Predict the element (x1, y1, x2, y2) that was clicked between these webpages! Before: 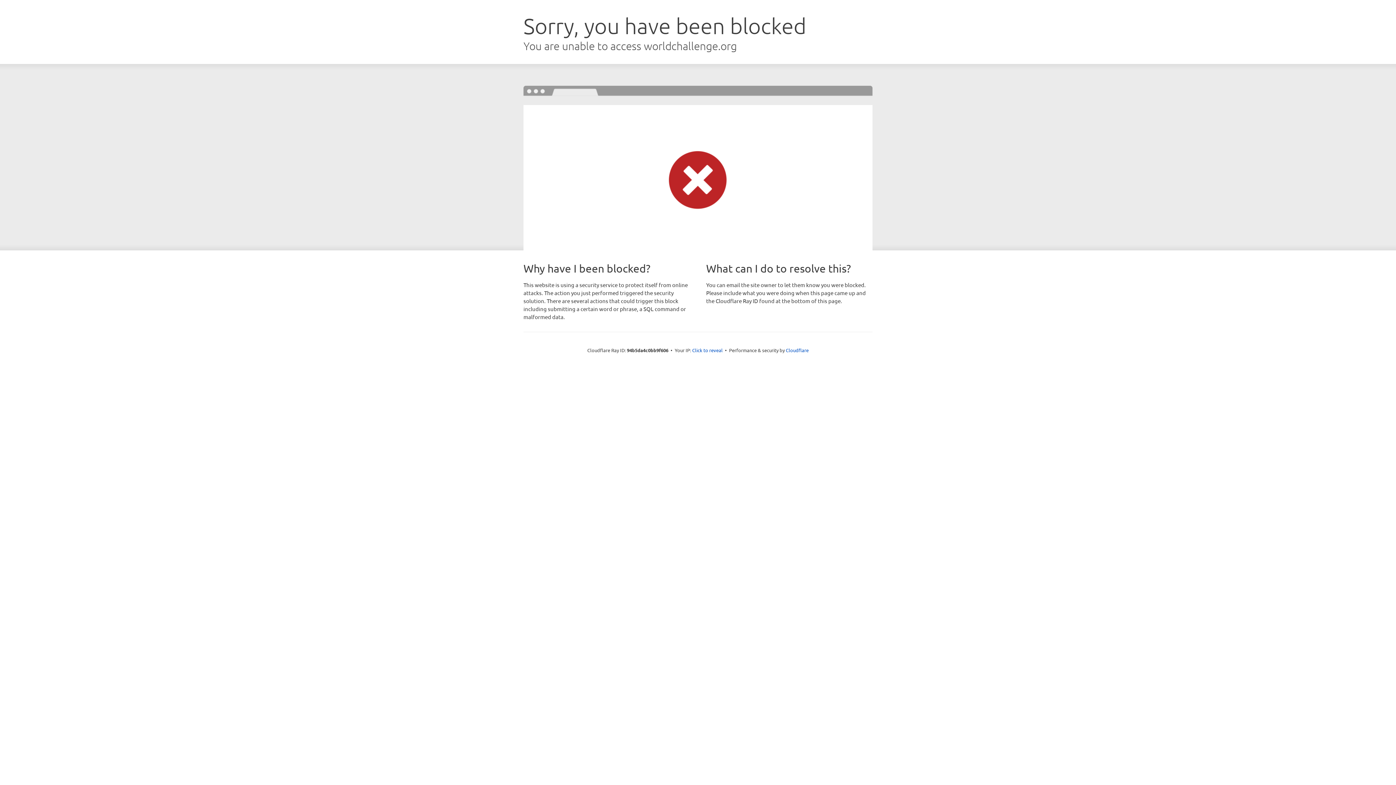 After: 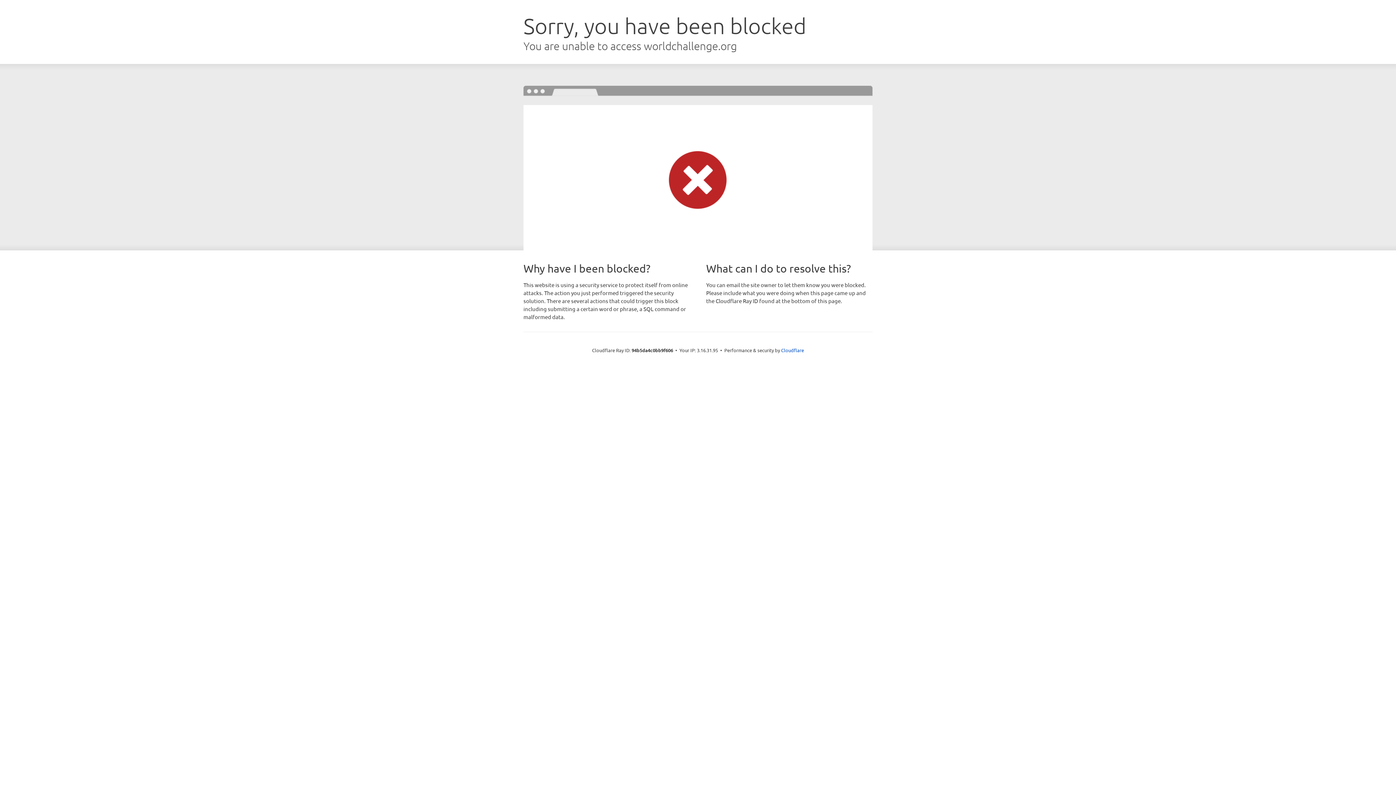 Action: label: Click to reveal bbox: (692, 346, 722, 353)